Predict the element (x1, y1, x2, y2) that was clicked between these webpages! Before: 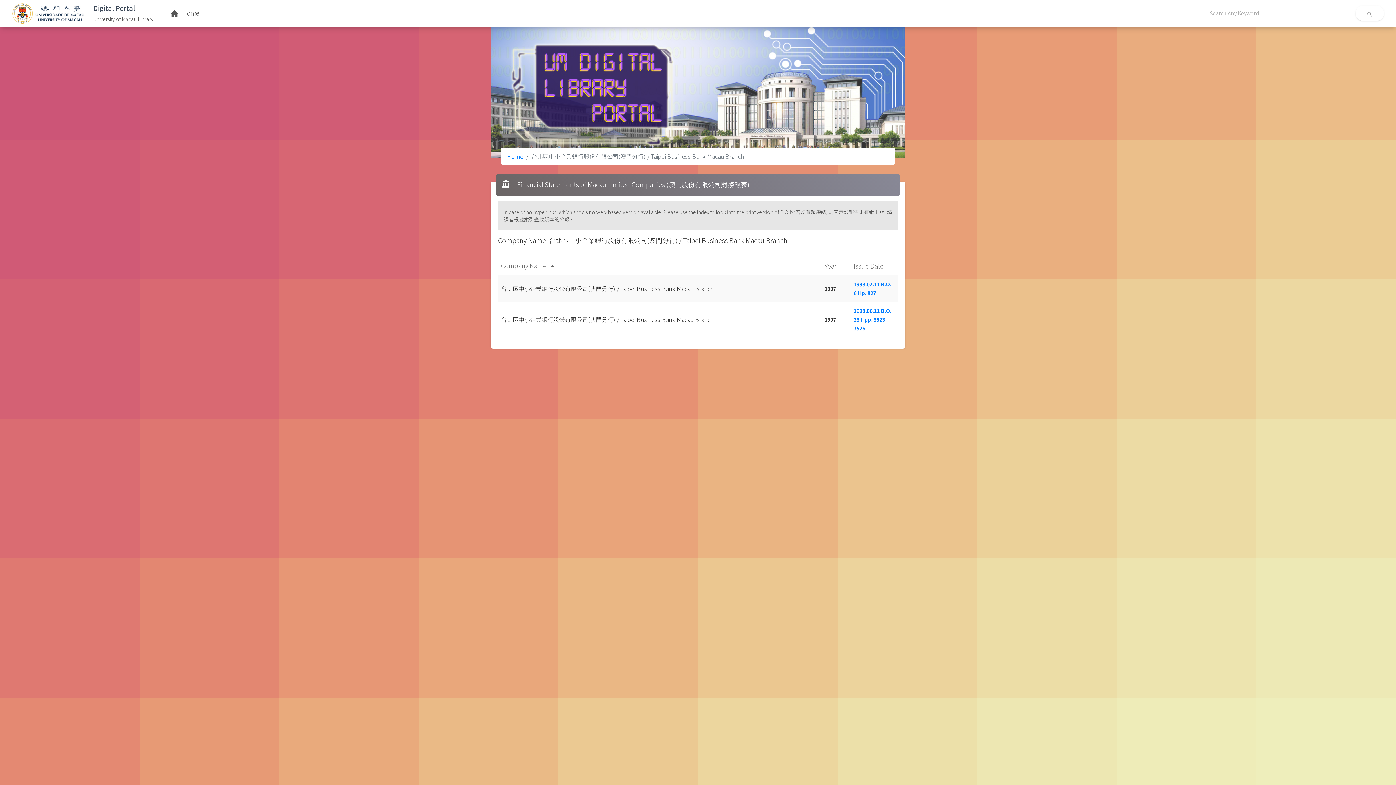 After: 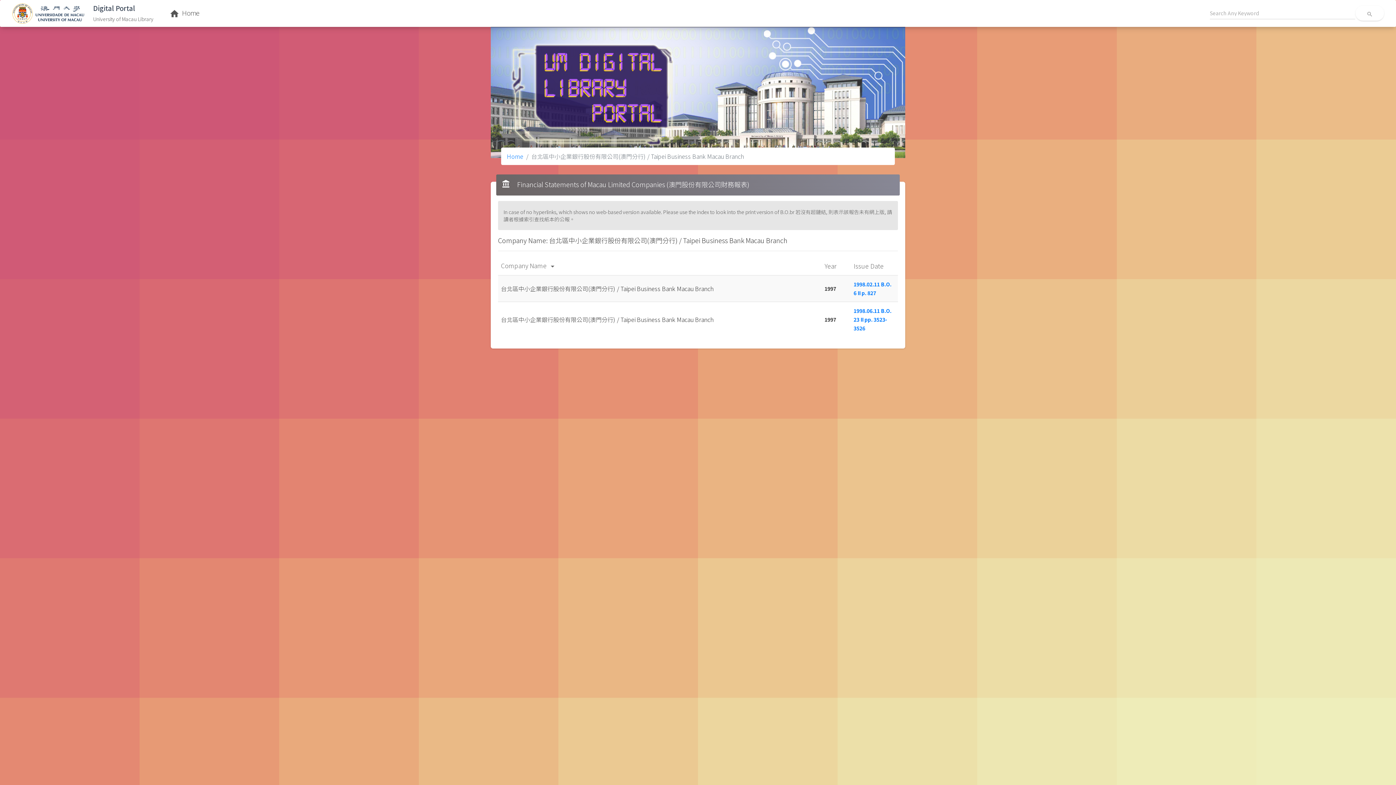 Action: bbox: (501, 261, 557, 270) label: Company Name arrow_drop_up